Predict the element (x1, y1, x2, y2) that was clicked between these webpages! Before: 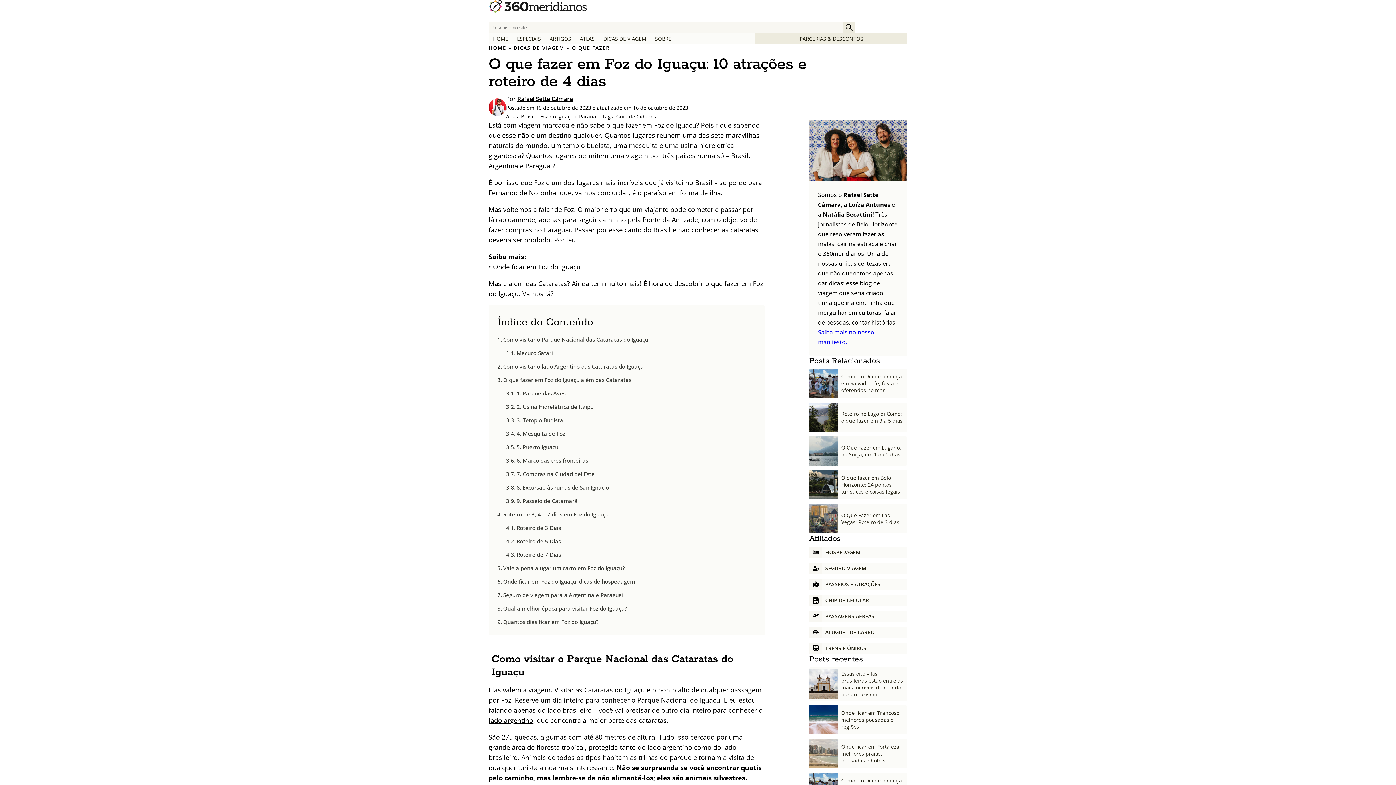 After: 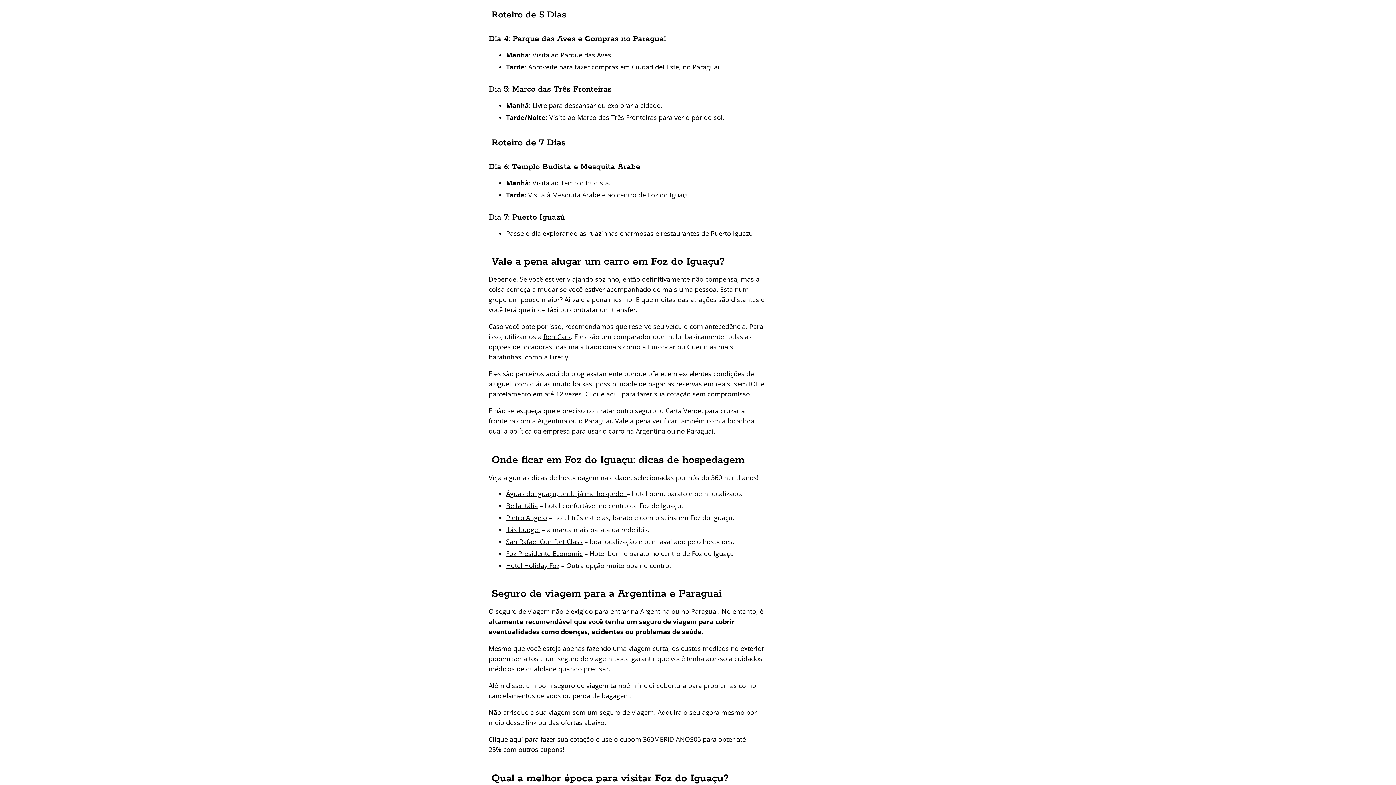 Action: label: Roteiro de 5 Dias bbox: (506, 536, 561, 545)